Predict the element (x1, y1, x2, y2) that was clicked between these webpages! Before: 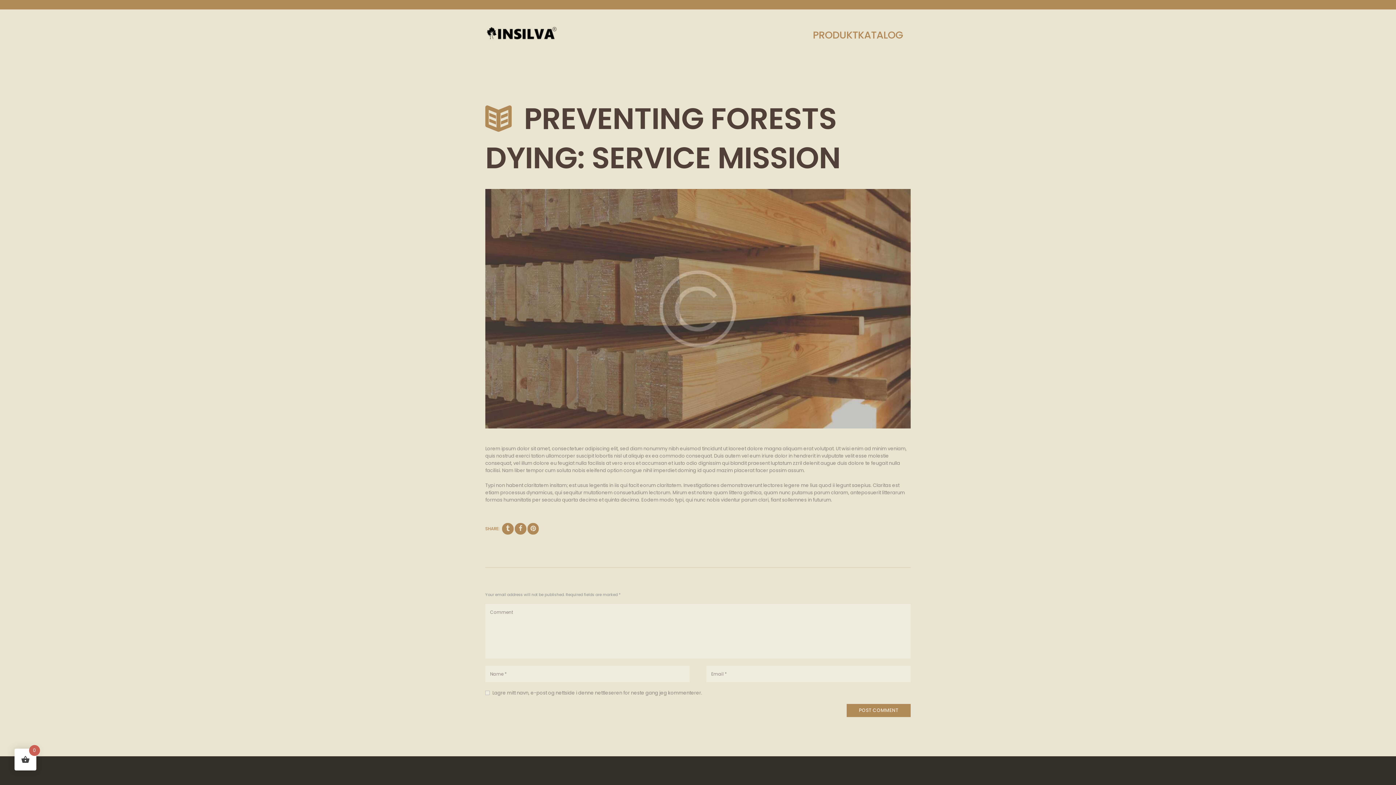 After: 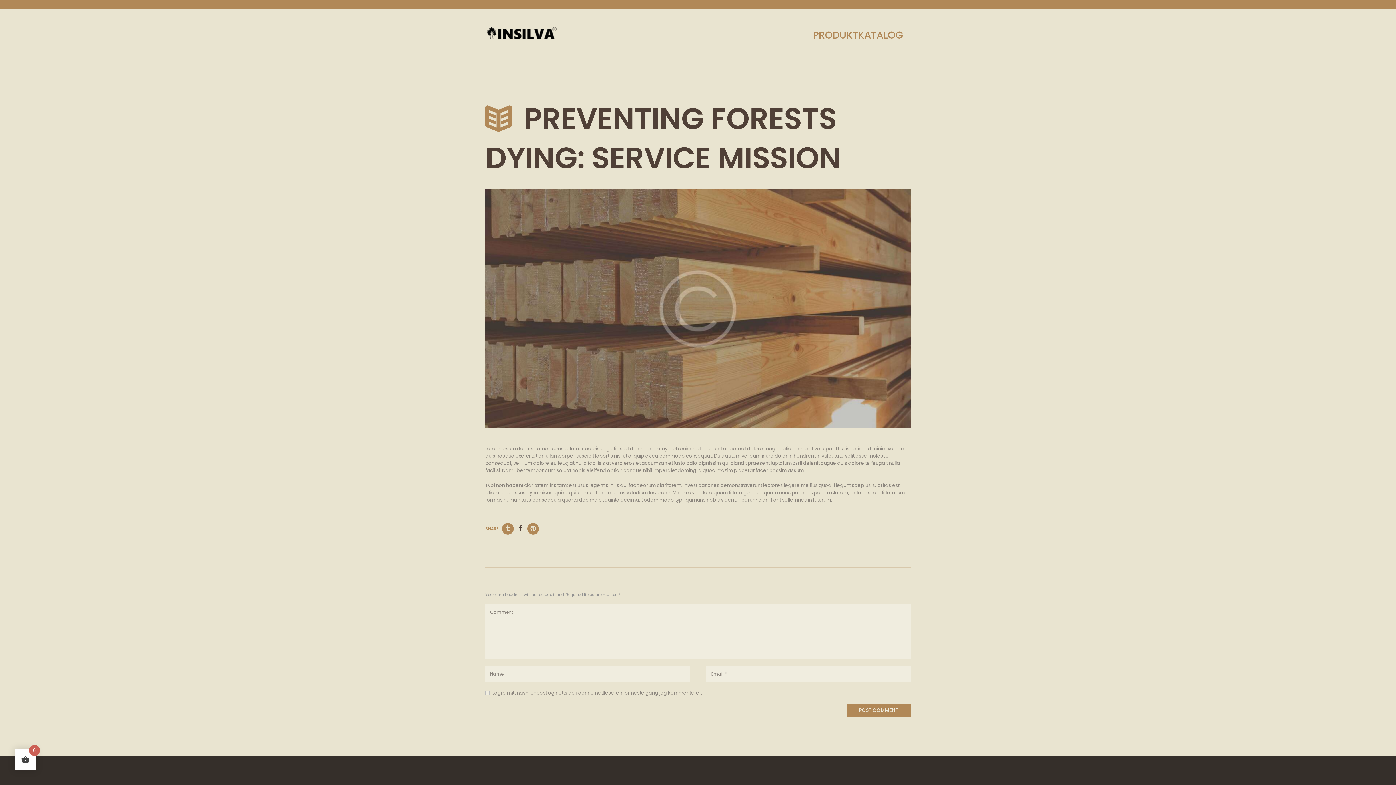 Action: bbox: (514, 523, 526, 534)